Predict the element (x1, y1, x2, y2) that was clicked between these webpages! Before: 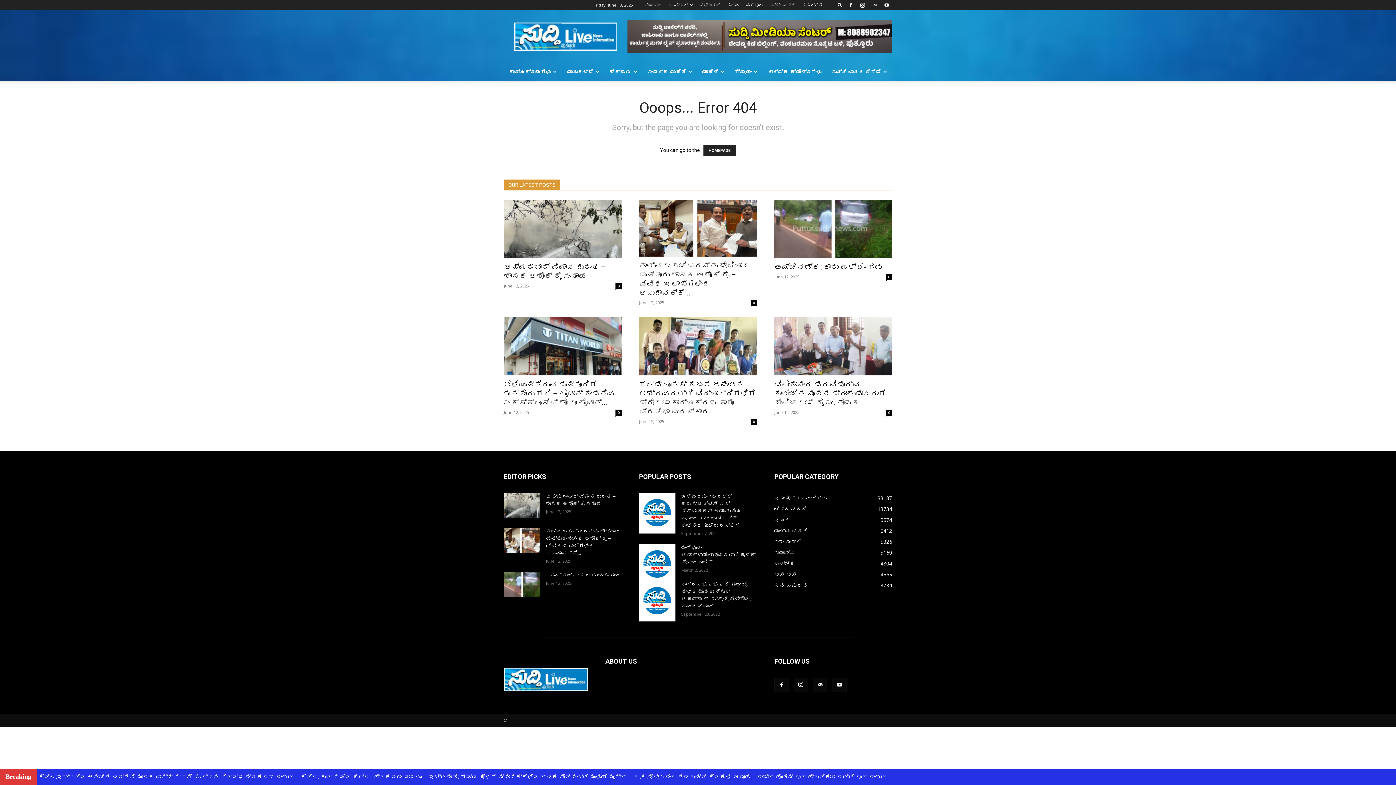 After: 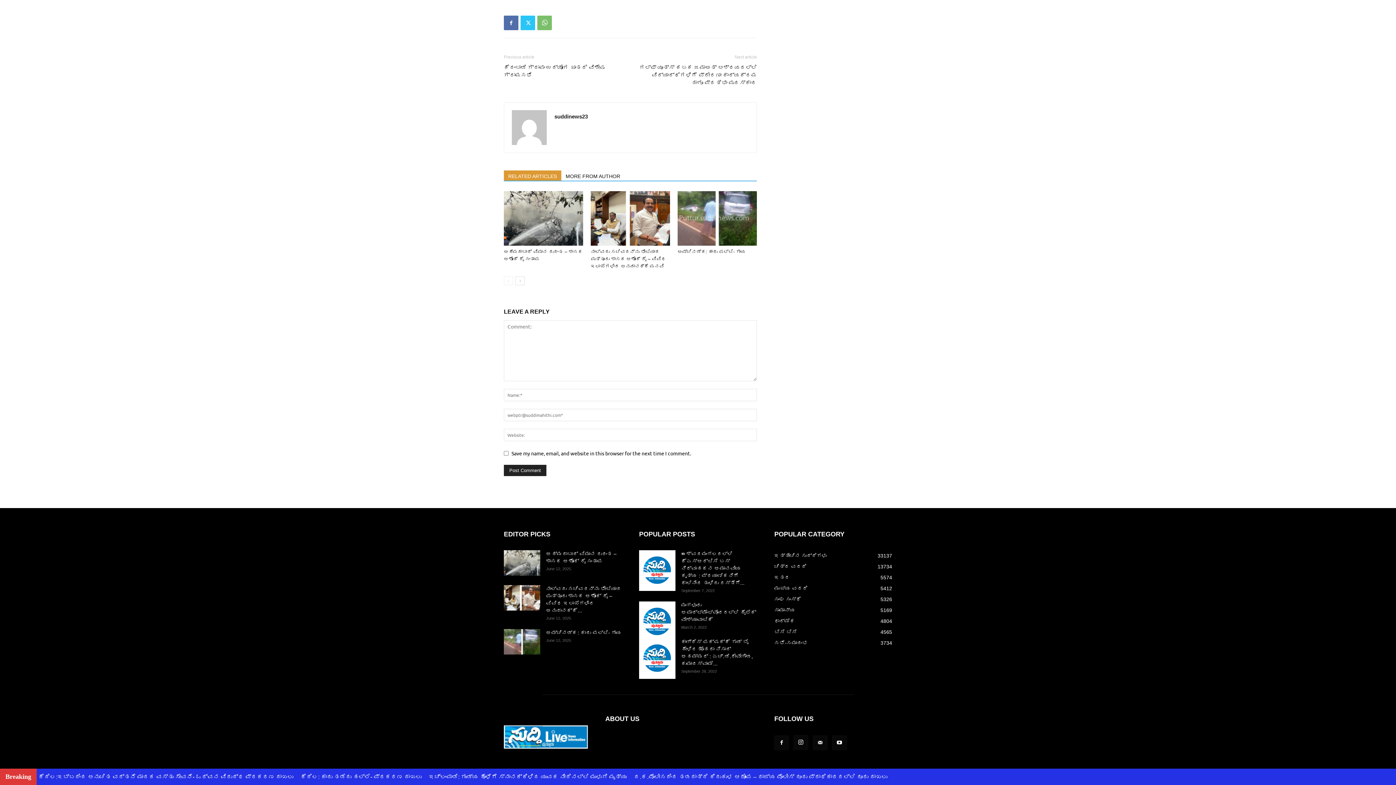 Action: bbox: (886, 409, 892, 416) label: 0